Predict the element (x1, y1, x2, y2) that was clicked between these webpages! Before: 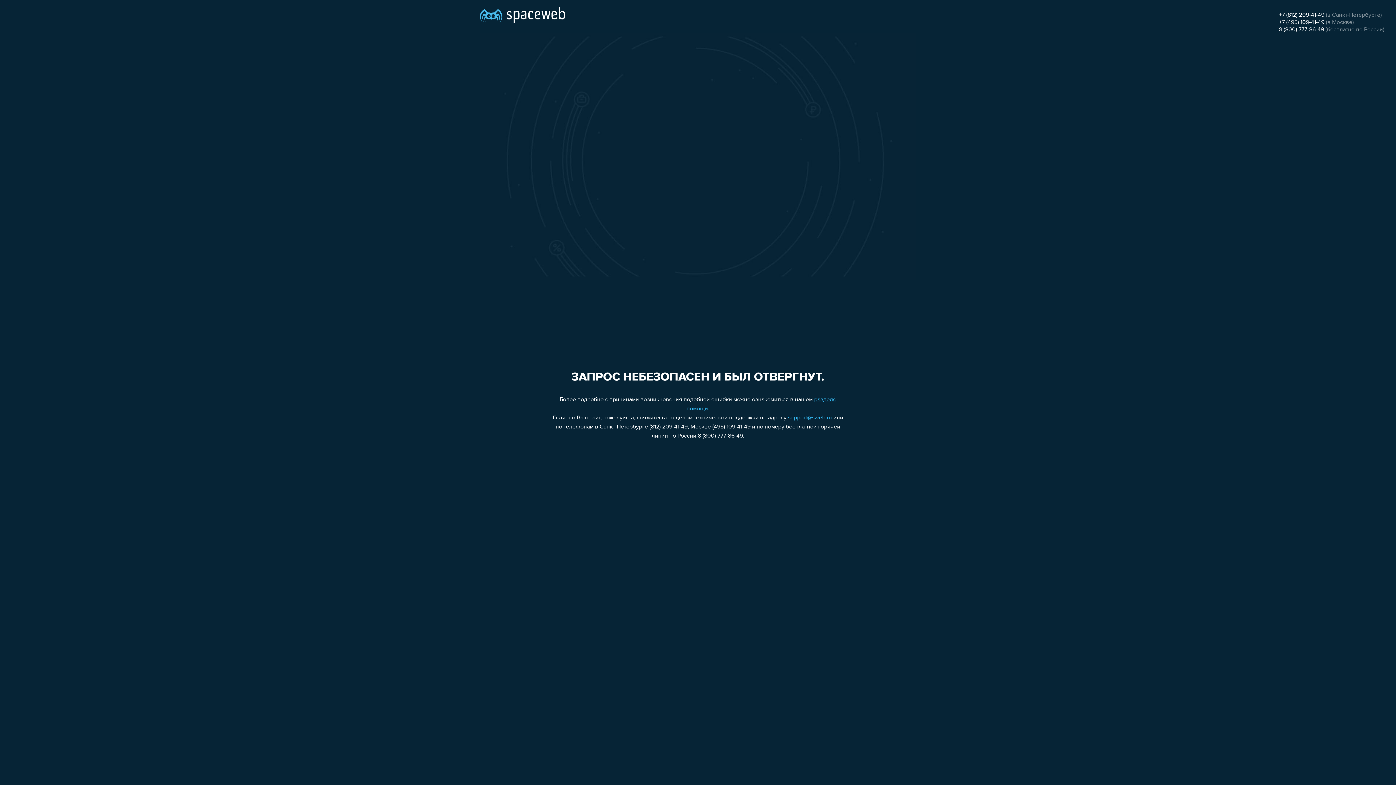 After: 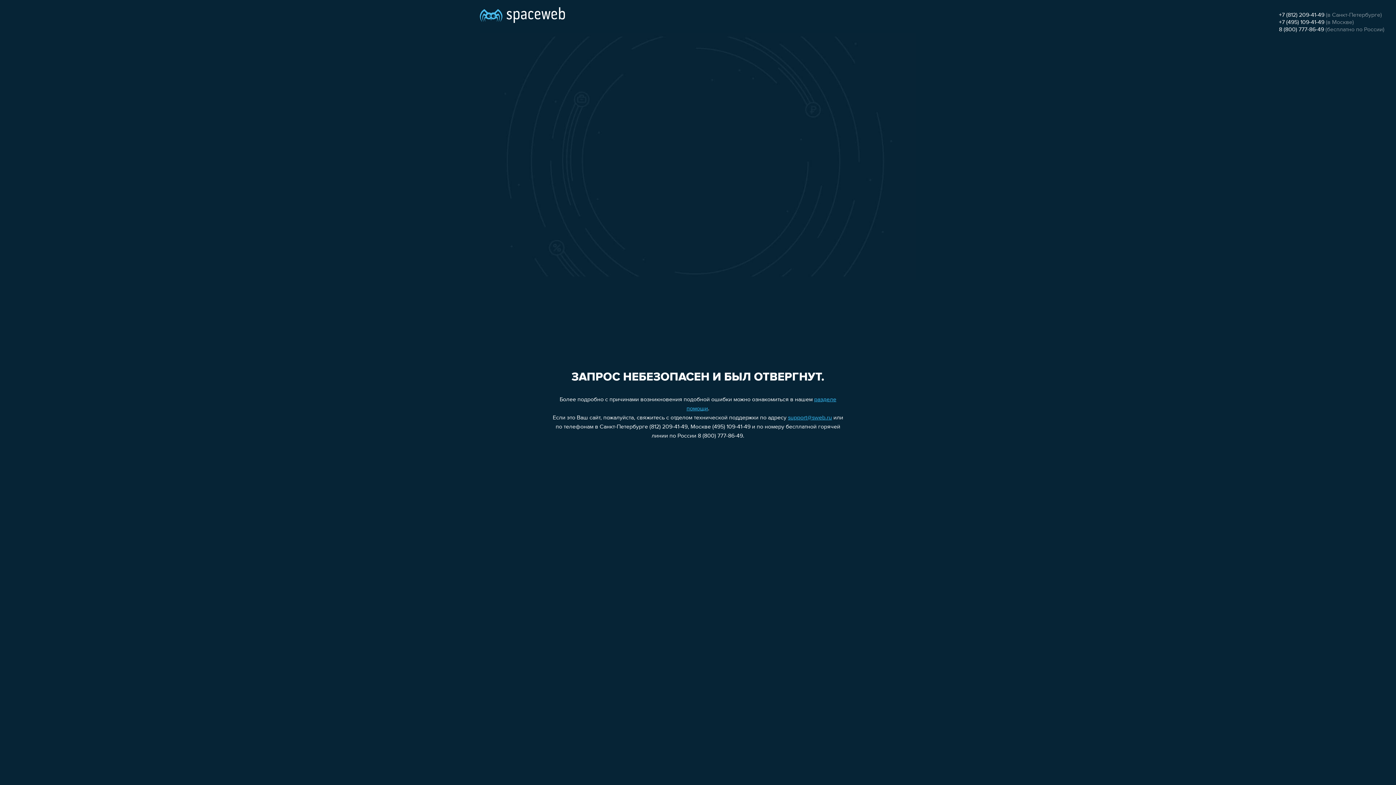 Action: label: +7 (495) 109-41-49 bbox: (1279, 19, 1324, 25)